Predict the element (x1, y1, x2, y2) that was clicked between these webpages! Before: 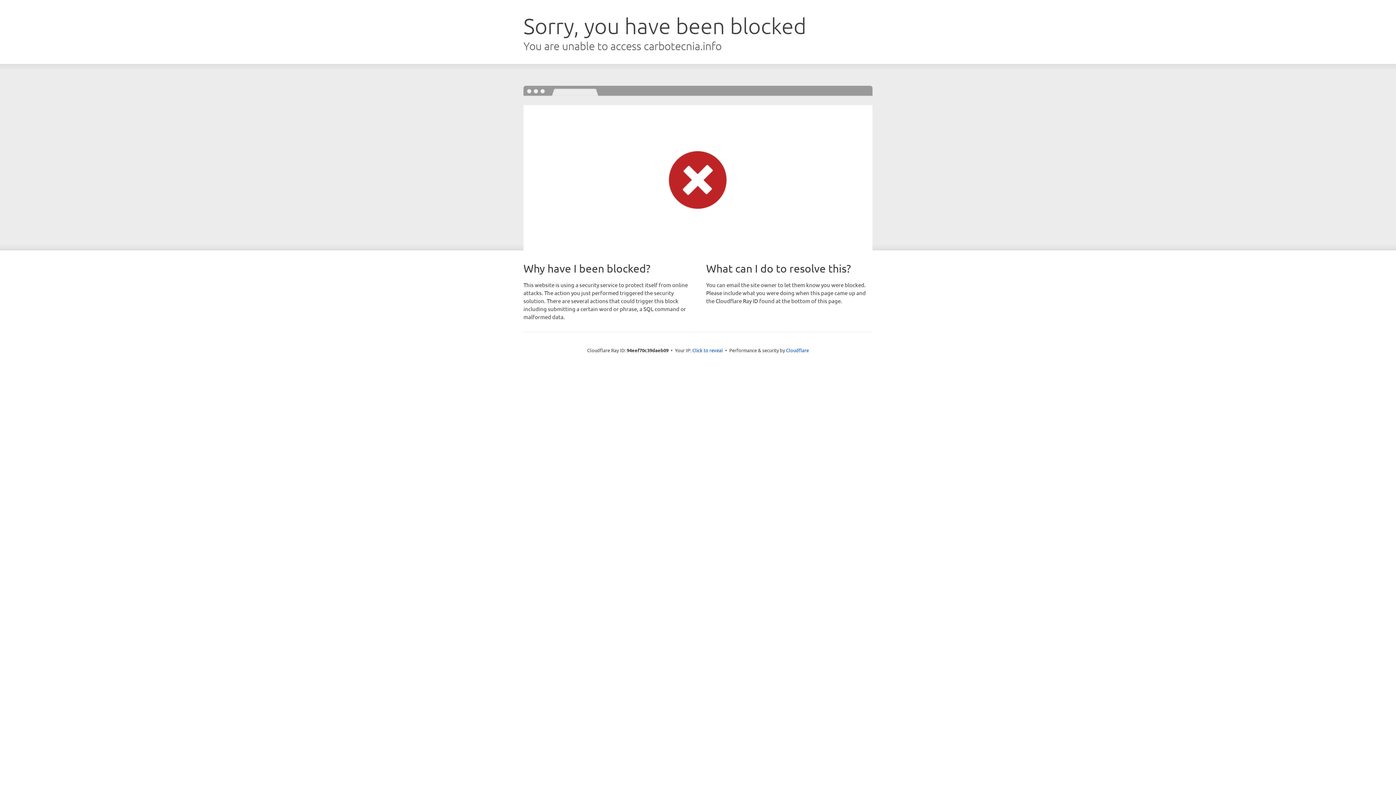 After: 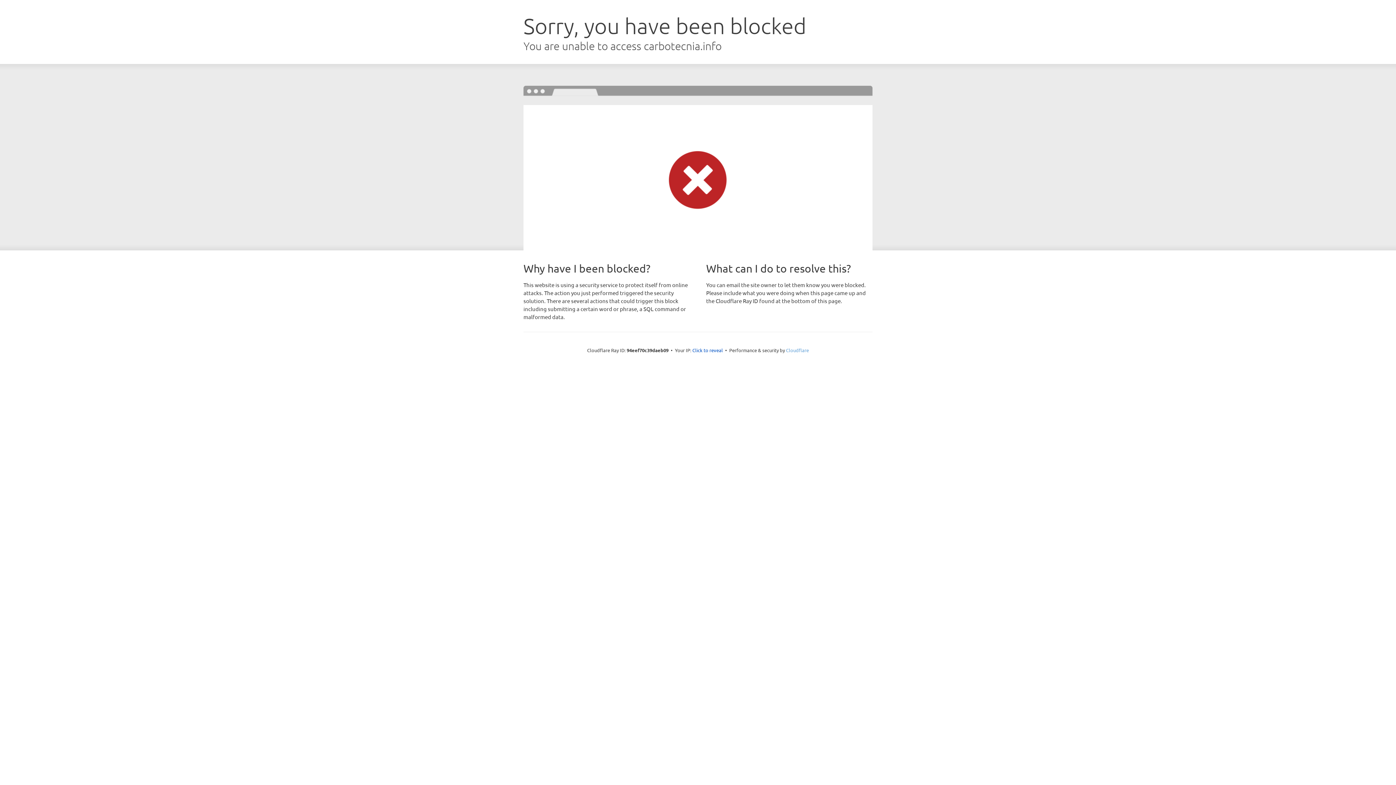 Action: label: Cloudflare bbox: (786, 347, 809, 353)